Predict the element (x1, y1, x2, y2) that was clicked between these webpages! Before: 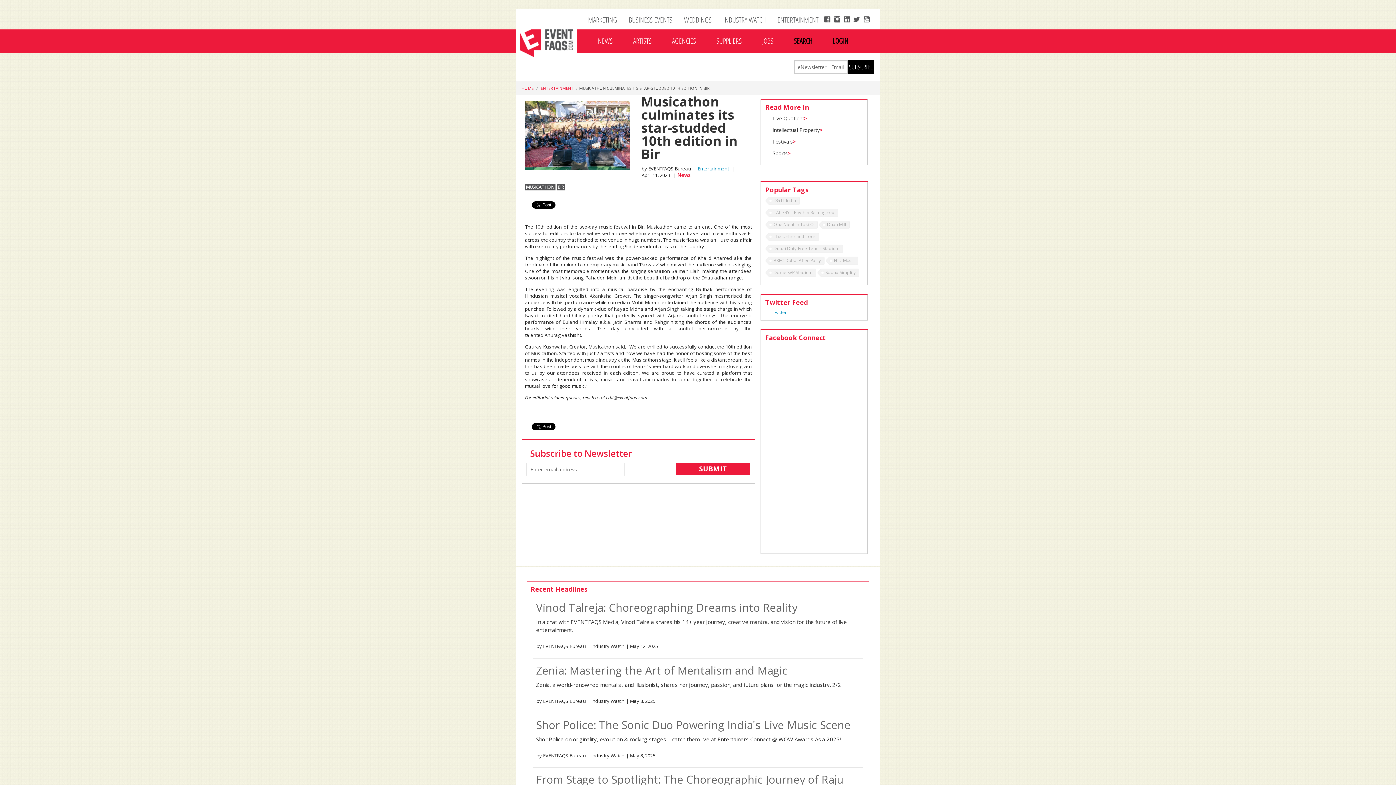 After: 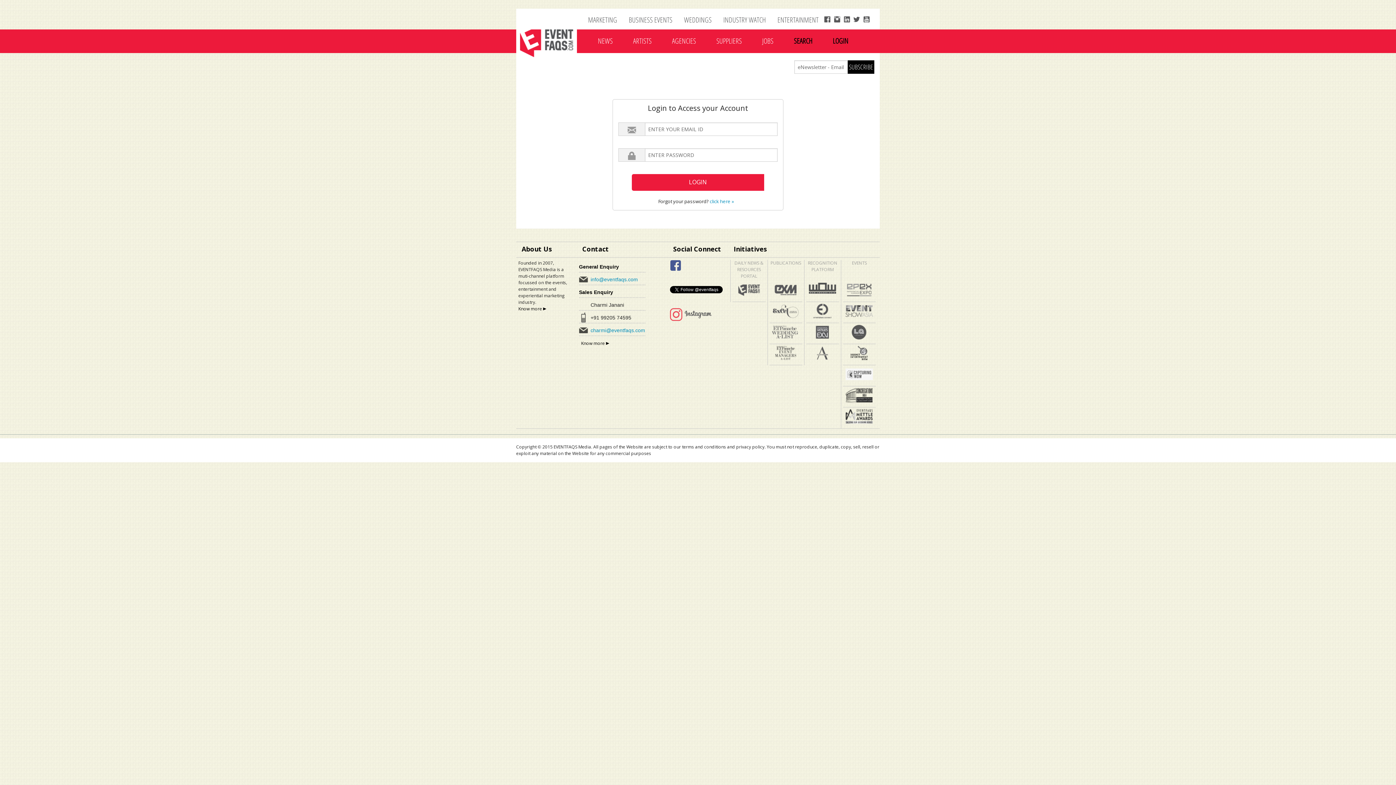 Action: label: LOGIN bbox: (822, 29, 858, 52)